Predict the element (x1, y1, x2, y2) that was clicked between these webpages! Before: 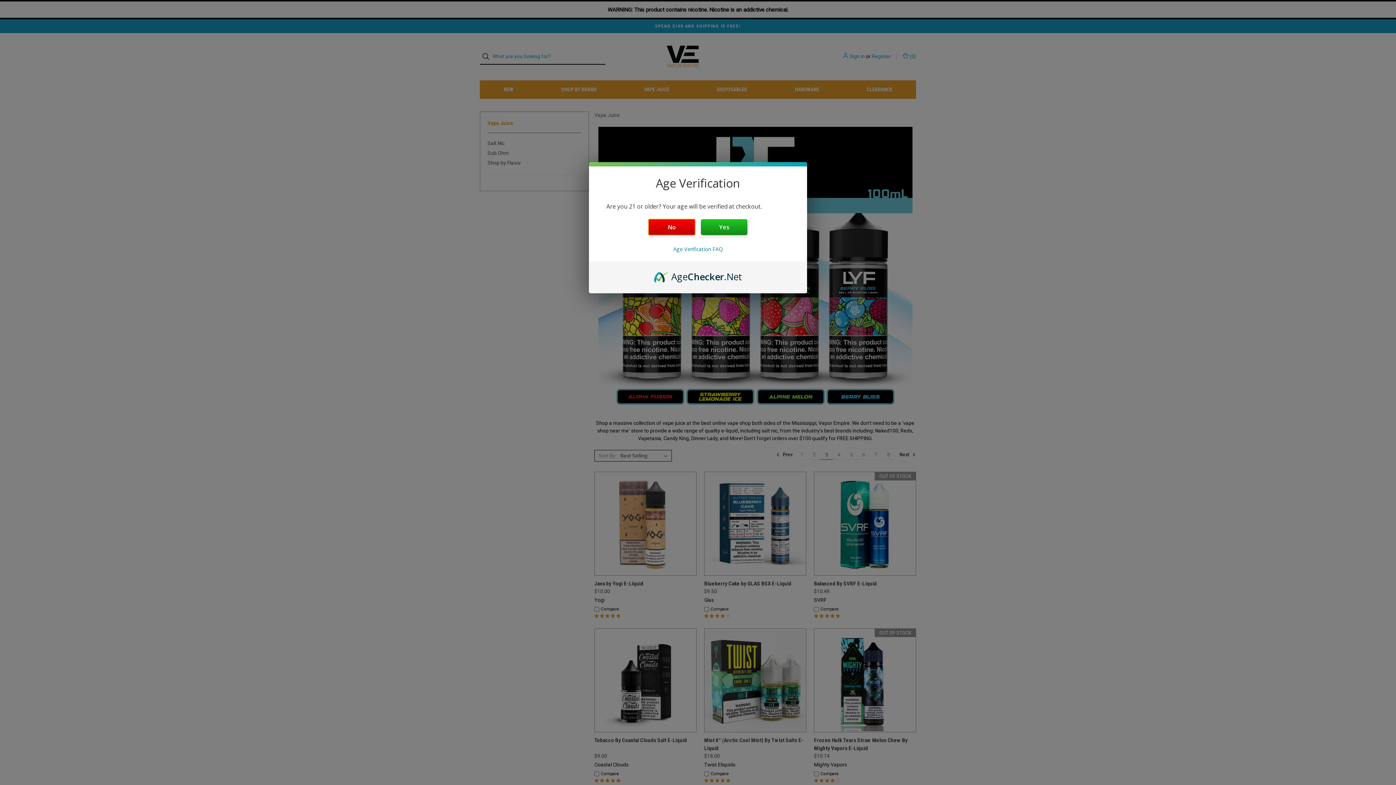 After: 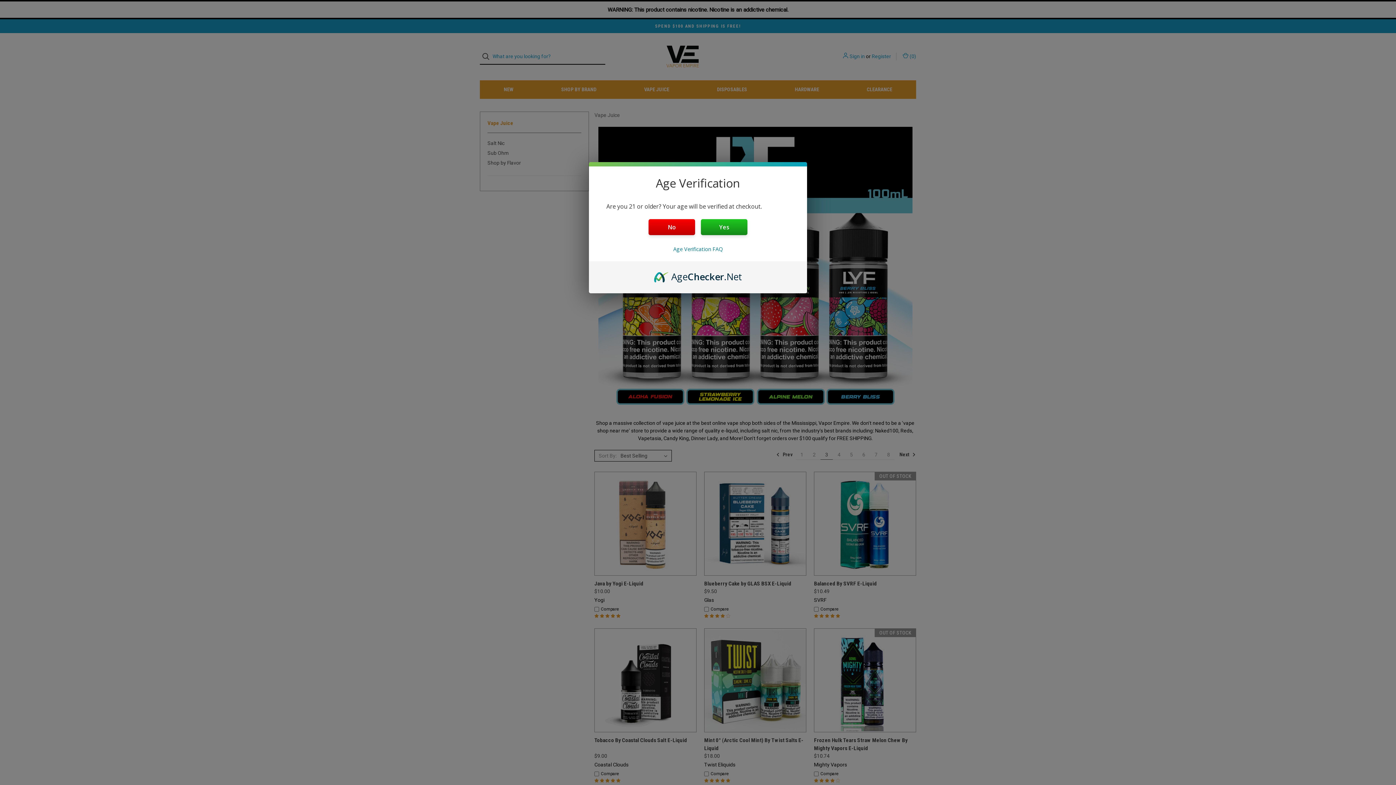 Action: bbox: (654, 270, 742, 278) label: AgeChecker.Net